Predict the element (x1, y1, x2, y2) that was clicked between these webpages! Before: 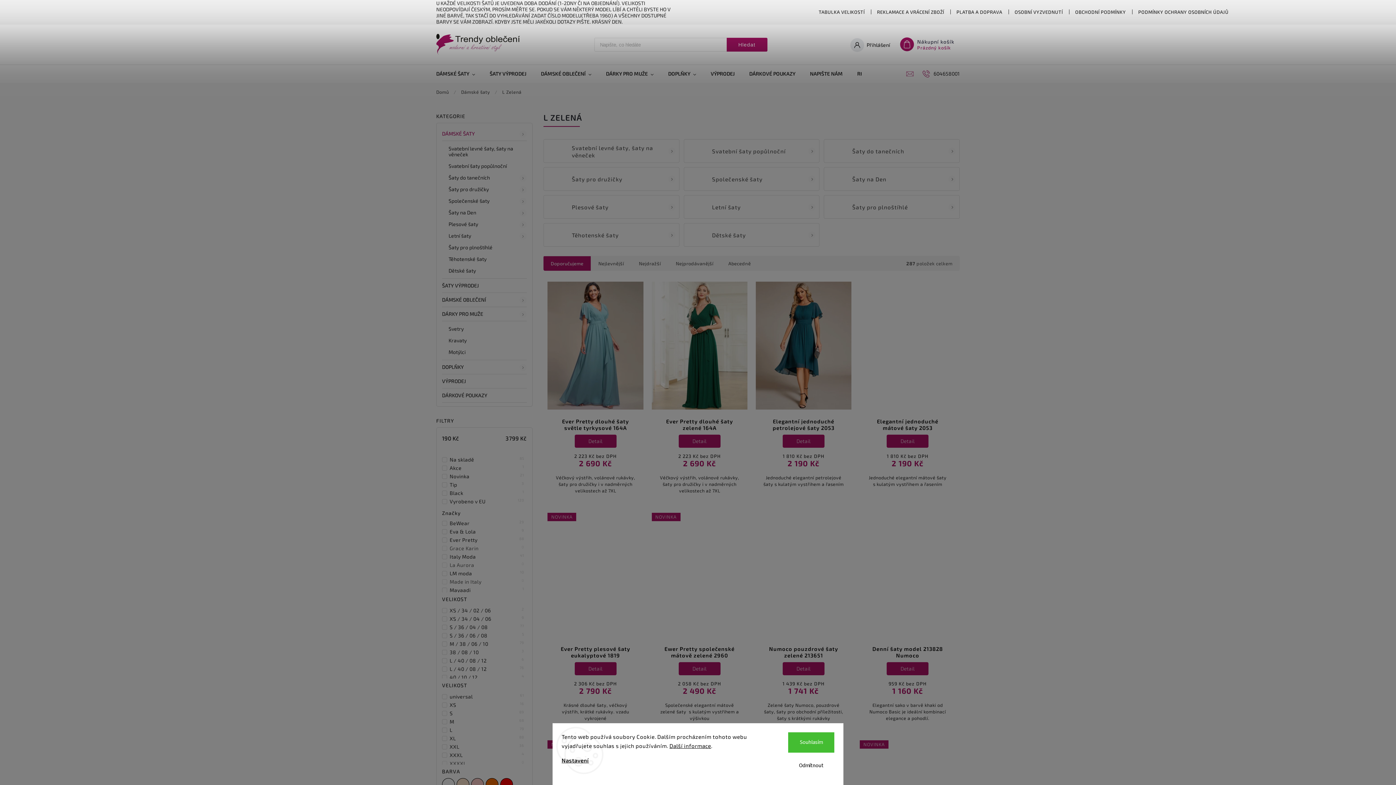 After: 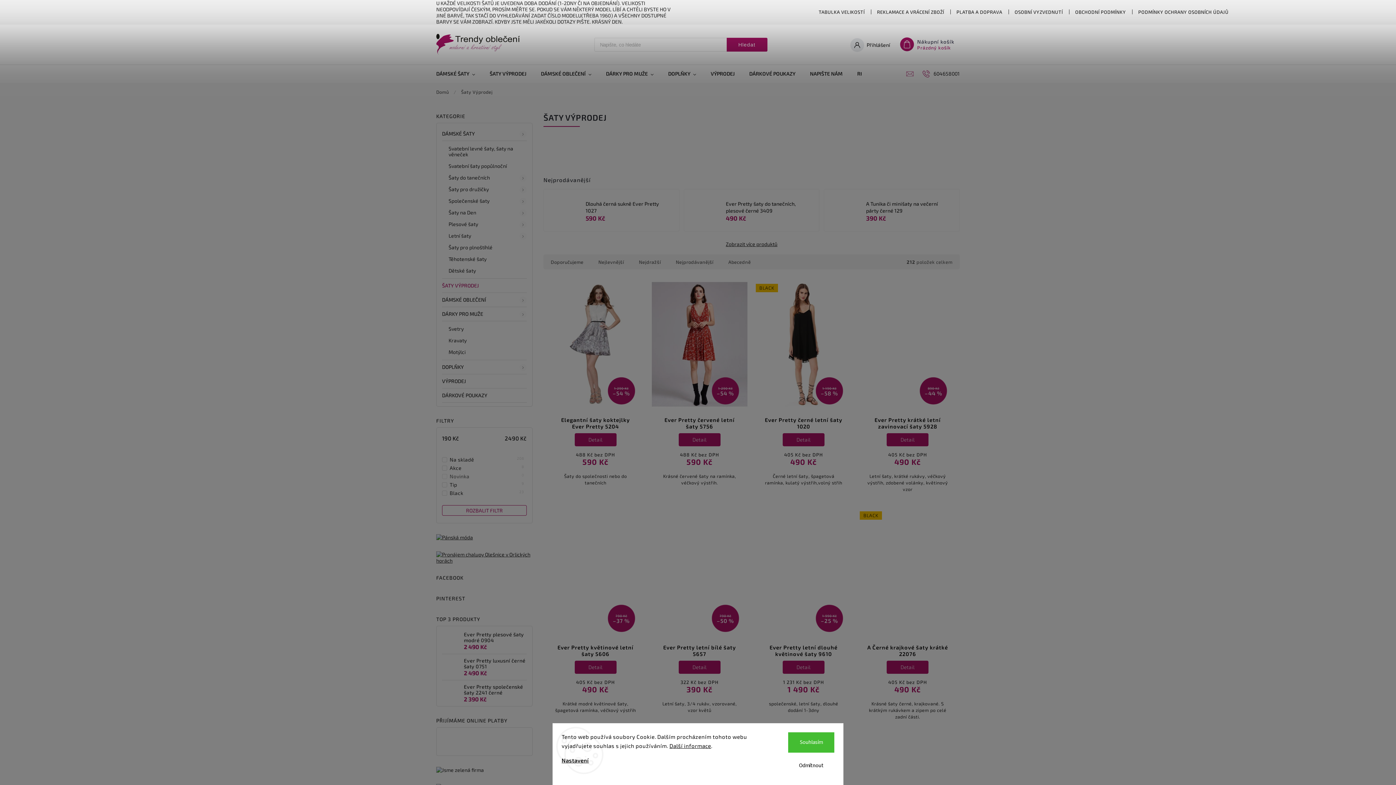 Action: bbox: (482, 64, 533, 82) label: ŠATY VÝPRODEJ